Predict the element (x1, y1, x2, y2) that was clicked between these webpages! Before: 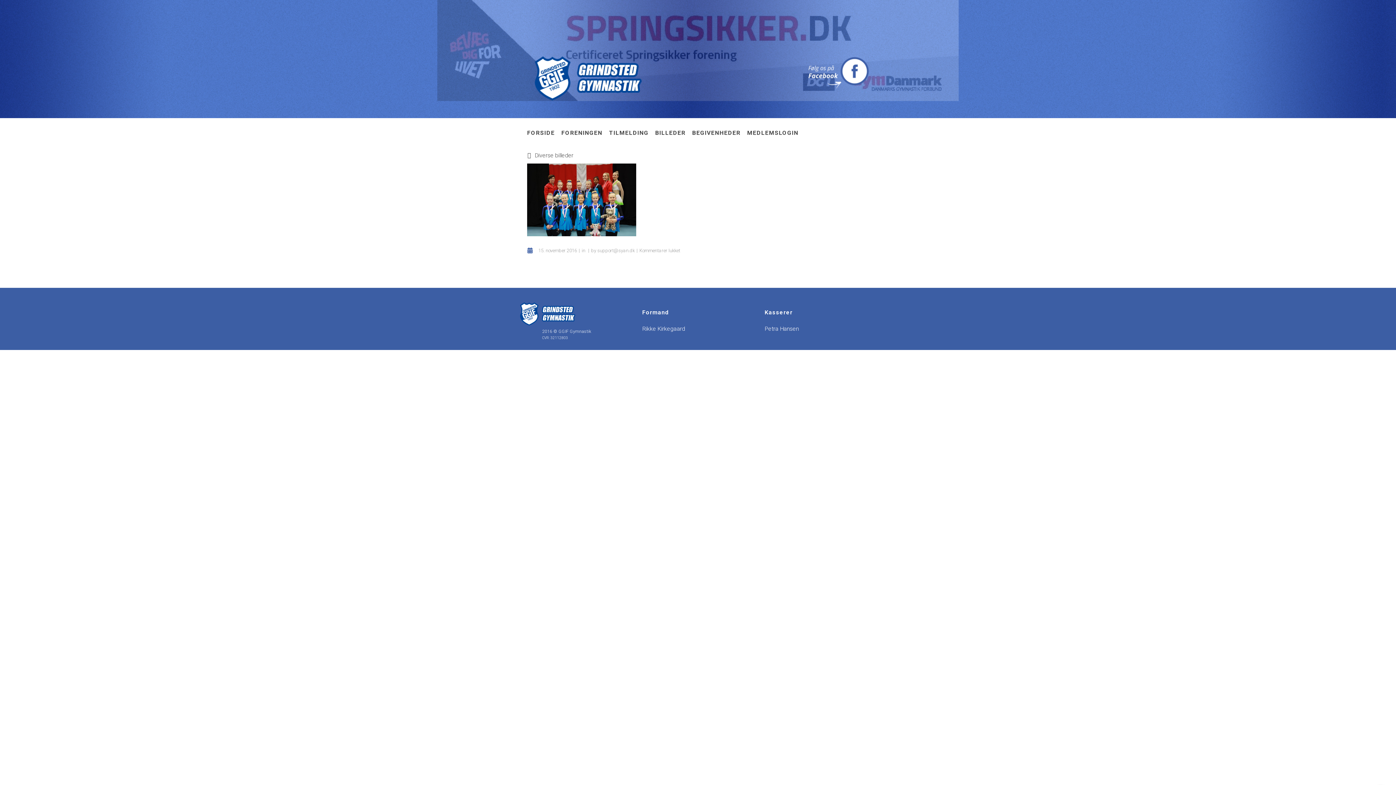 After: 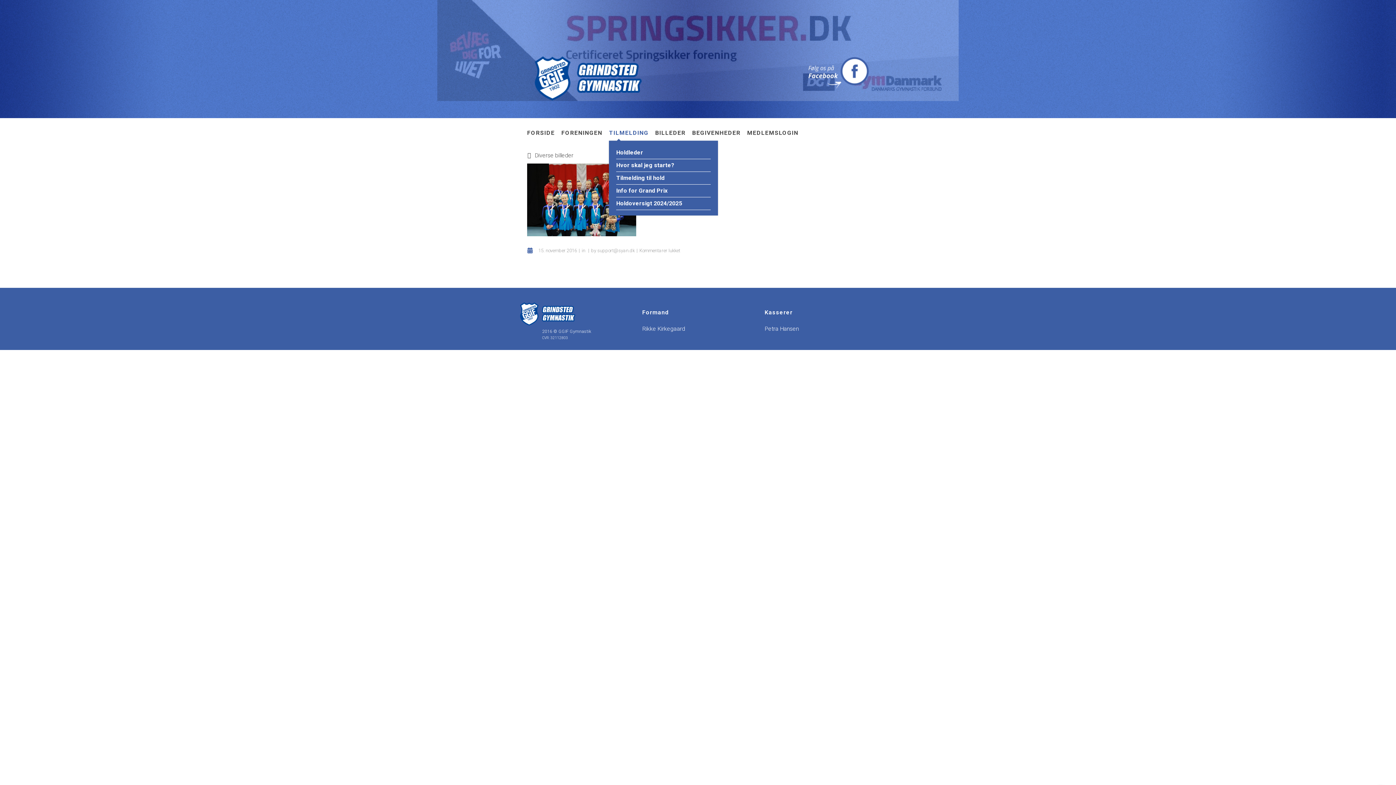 Action: bbox: (609, 130, 648, 136) label: TILMELDING